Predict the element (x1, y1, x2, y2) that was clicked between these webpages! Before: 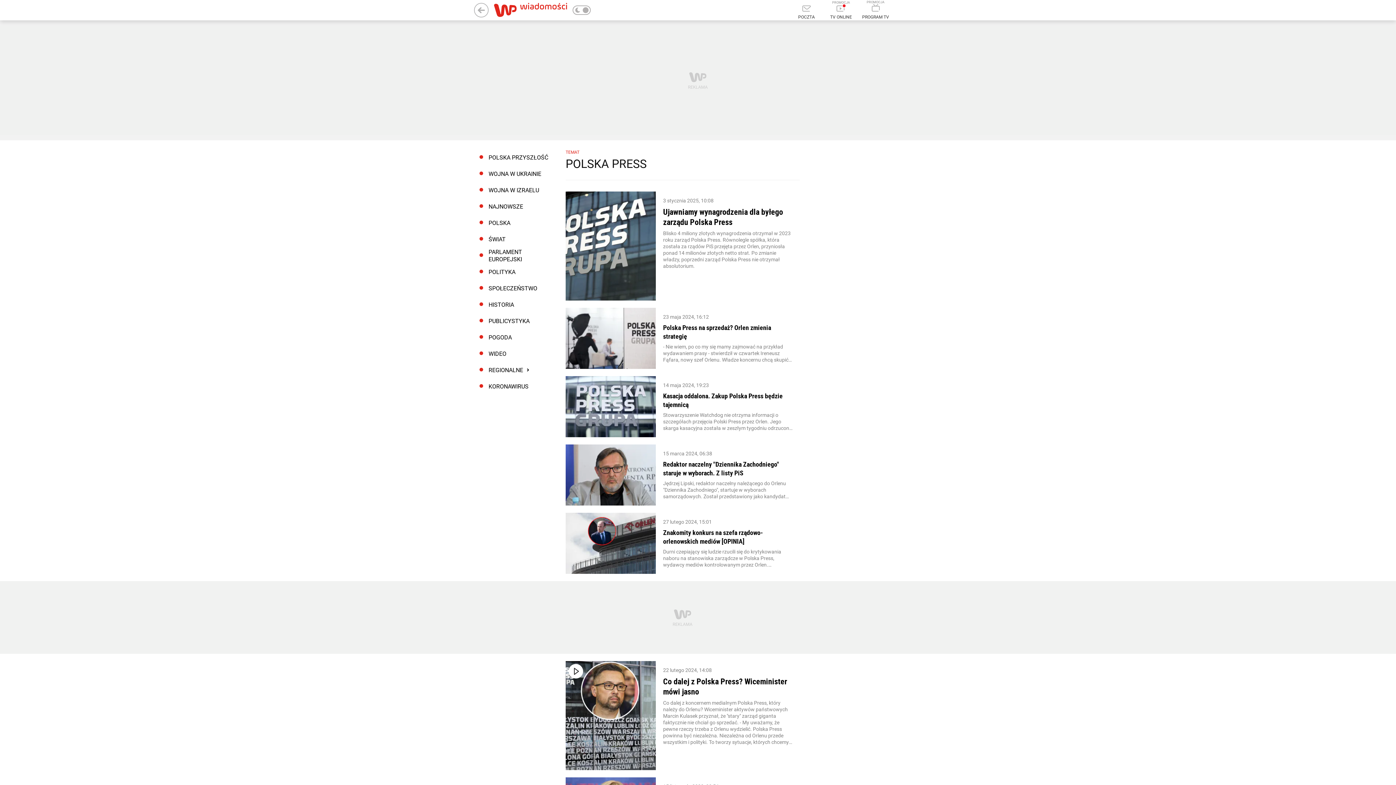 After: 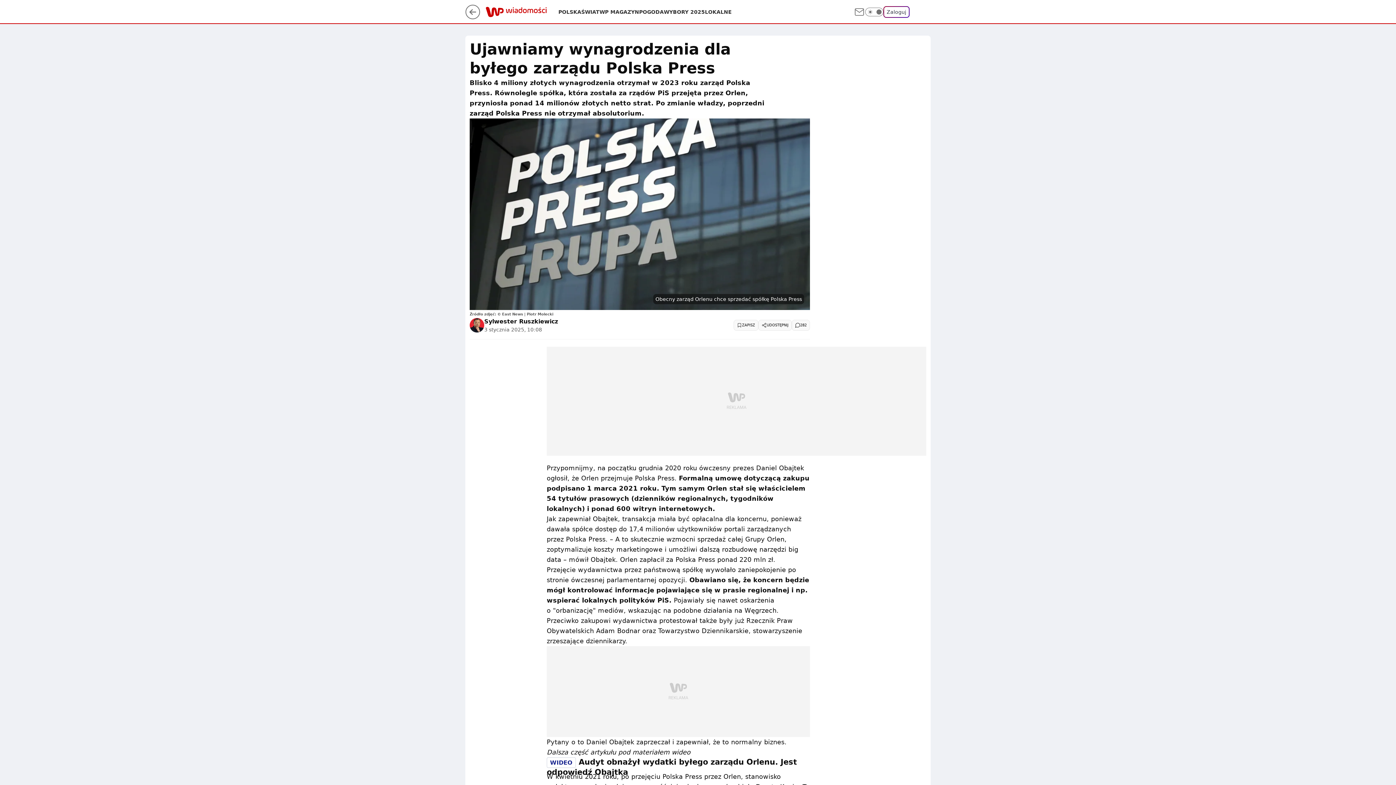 Action: bbox: (565, 191, 656, 300)